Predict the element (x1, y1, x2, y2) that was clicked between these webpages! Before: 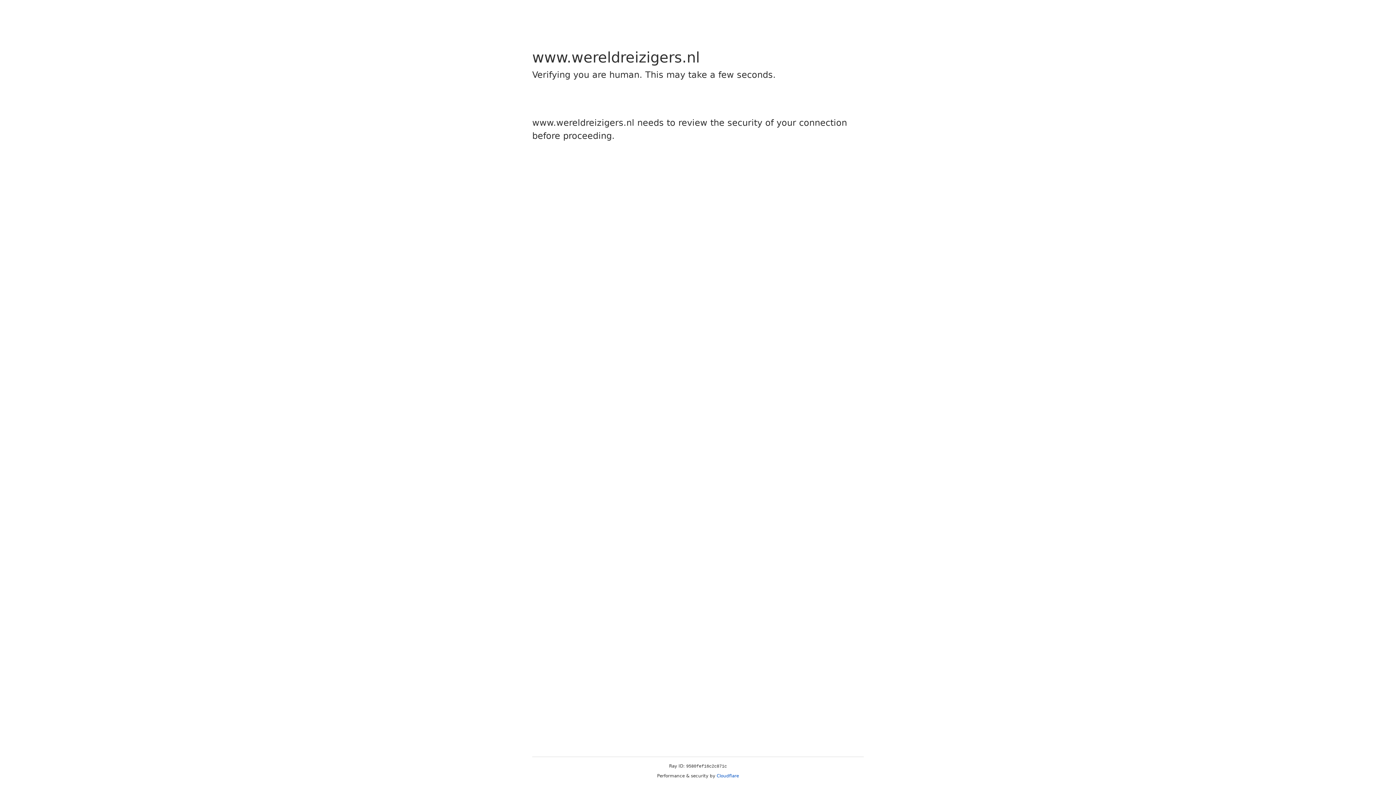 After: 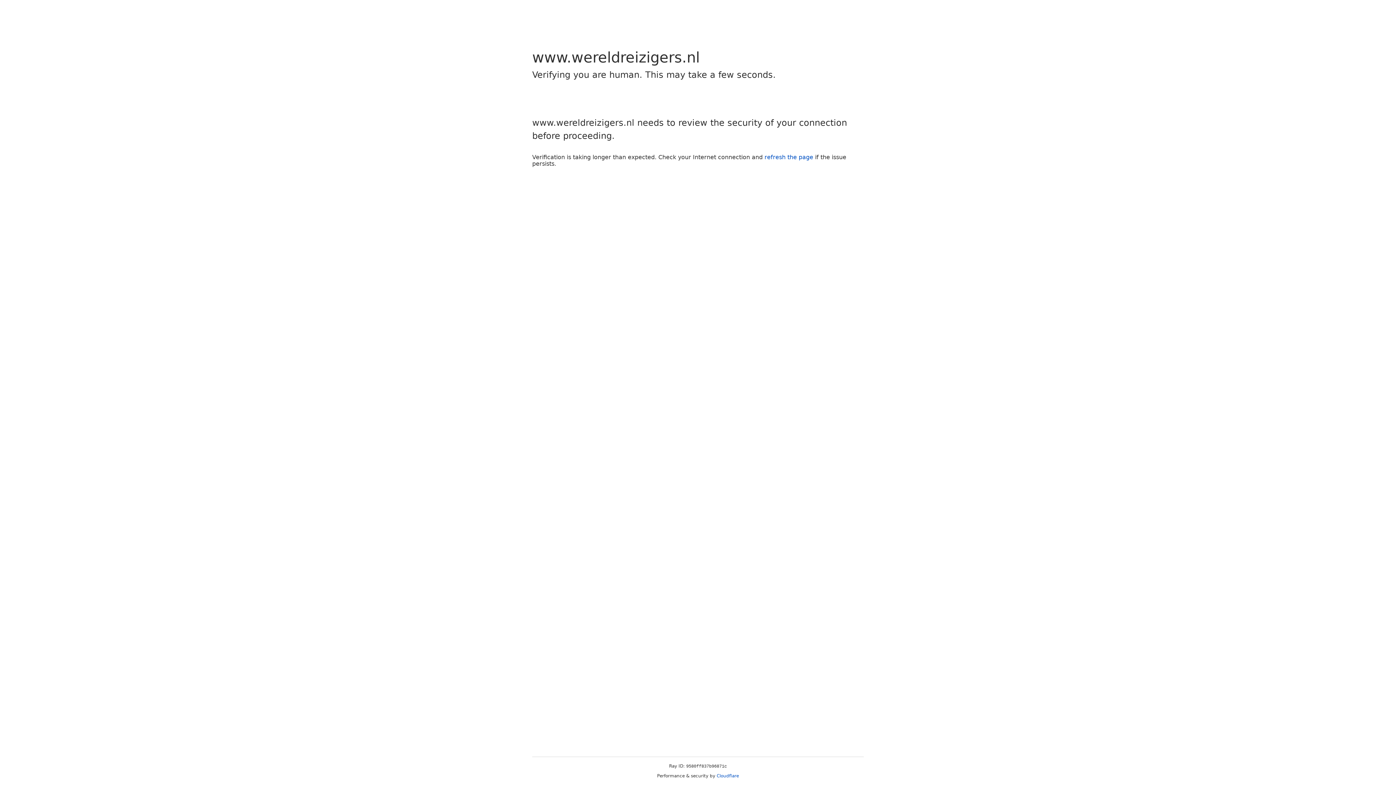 Action: bbox: (716, 773, 739, 778) label: Cloudflare